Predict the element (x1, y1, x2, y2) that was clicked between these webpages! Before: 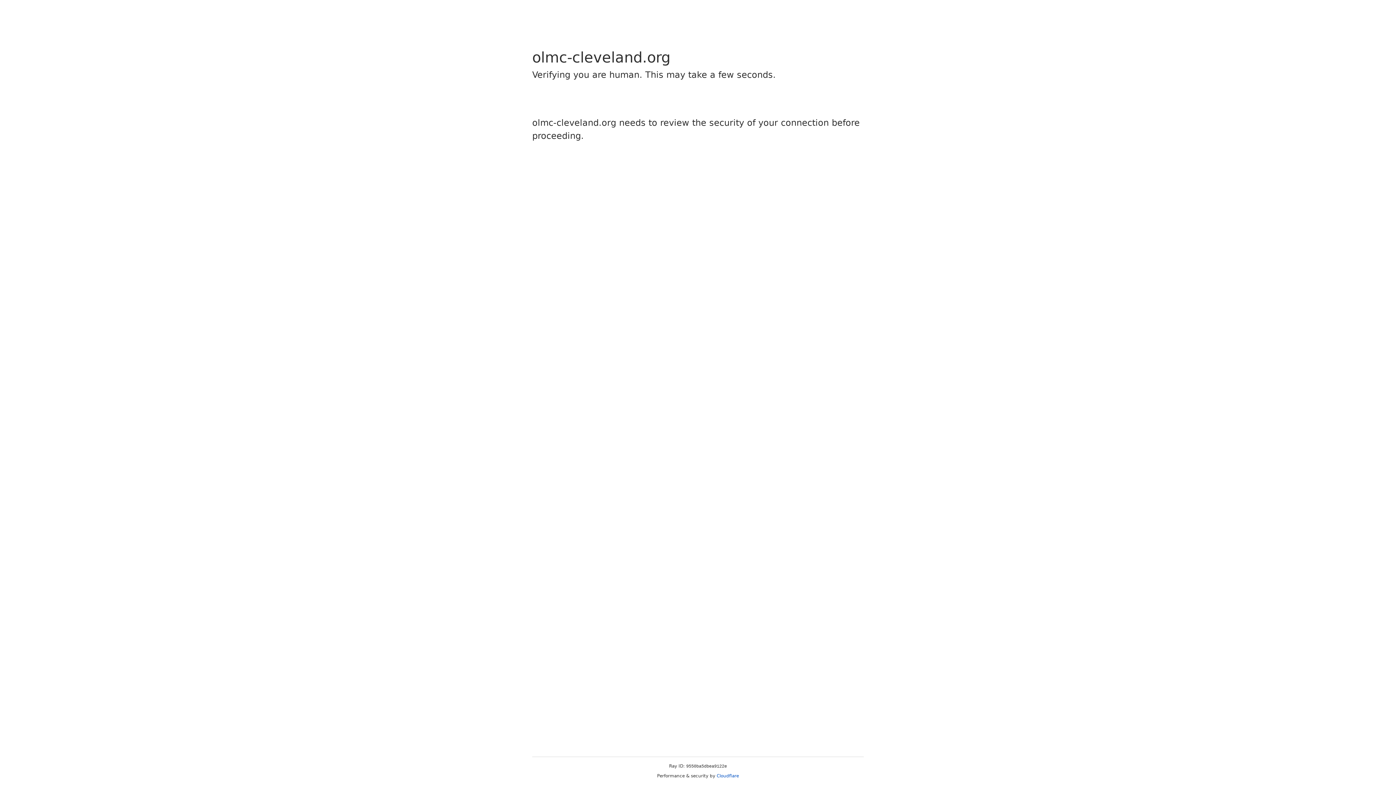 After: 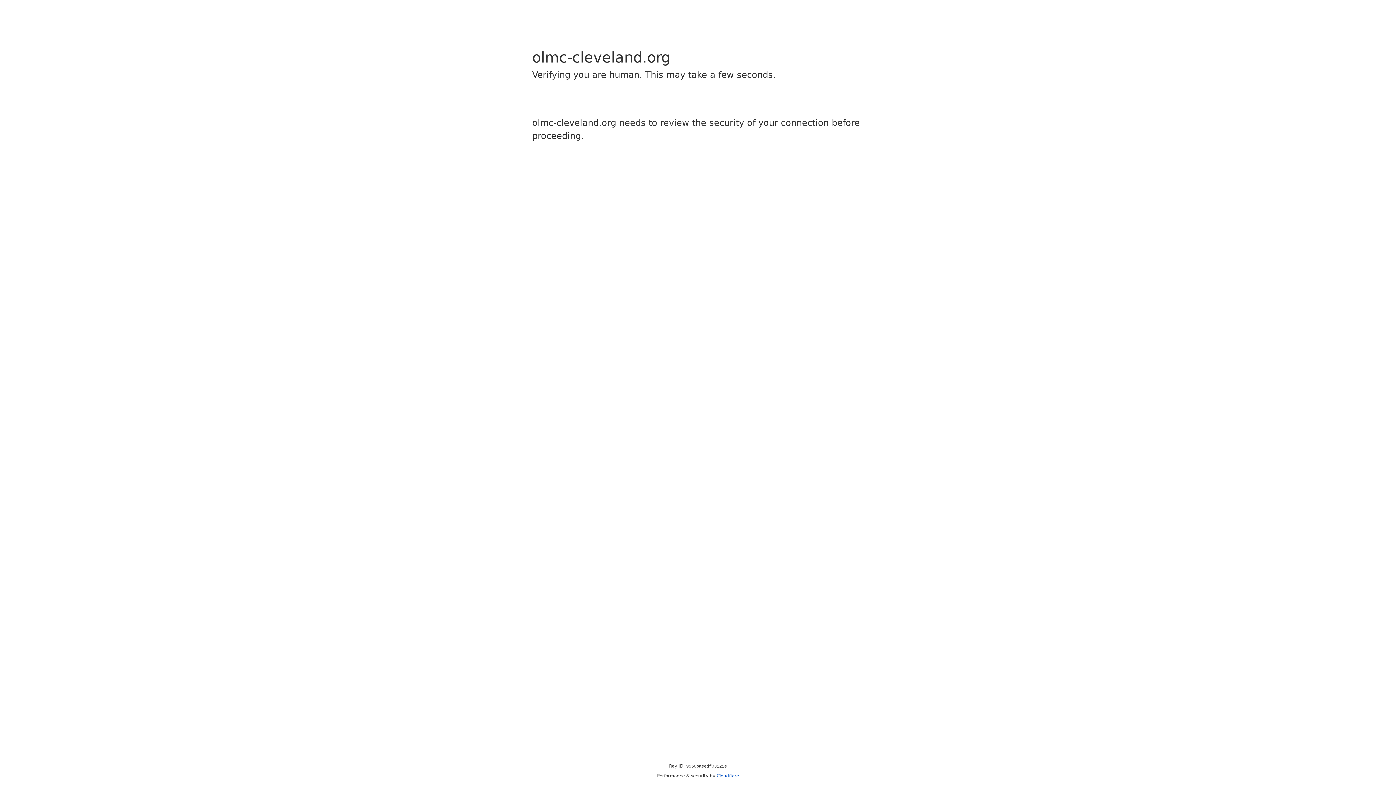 Action: label: Cloudflare bbox: (716, 773, 739, 778)